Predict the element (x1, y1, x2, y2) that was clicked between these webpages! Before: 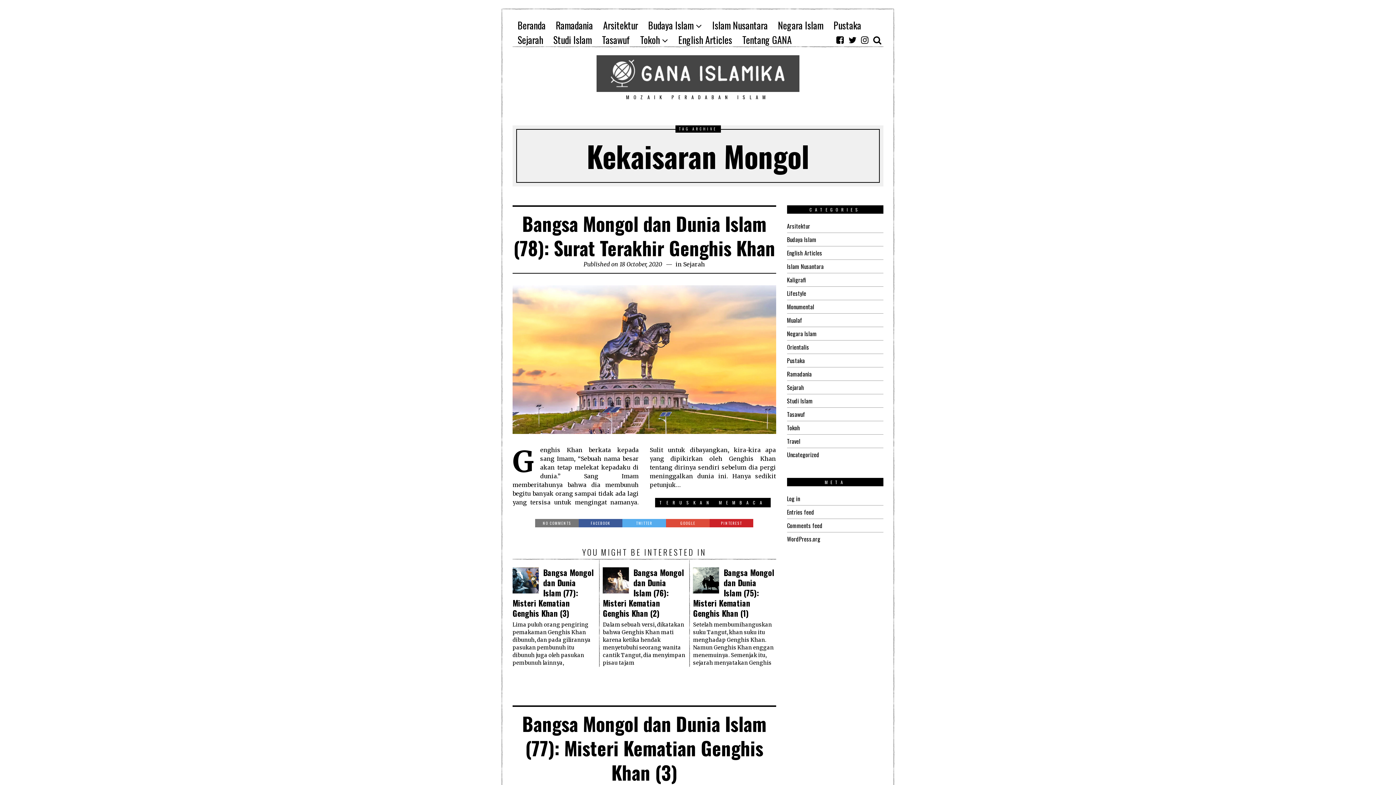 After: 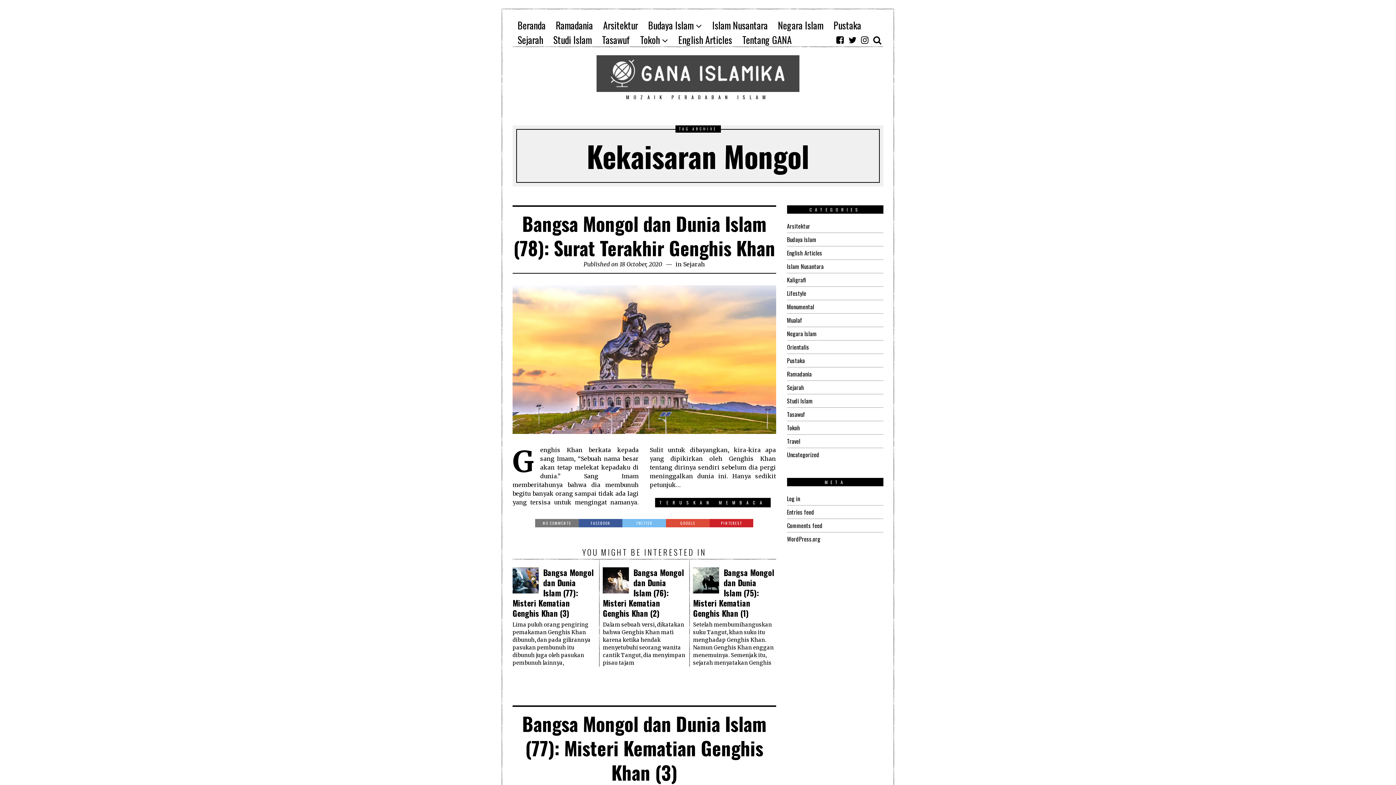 Action: bbox: (622, 519, 666, 527) label: TWITTER